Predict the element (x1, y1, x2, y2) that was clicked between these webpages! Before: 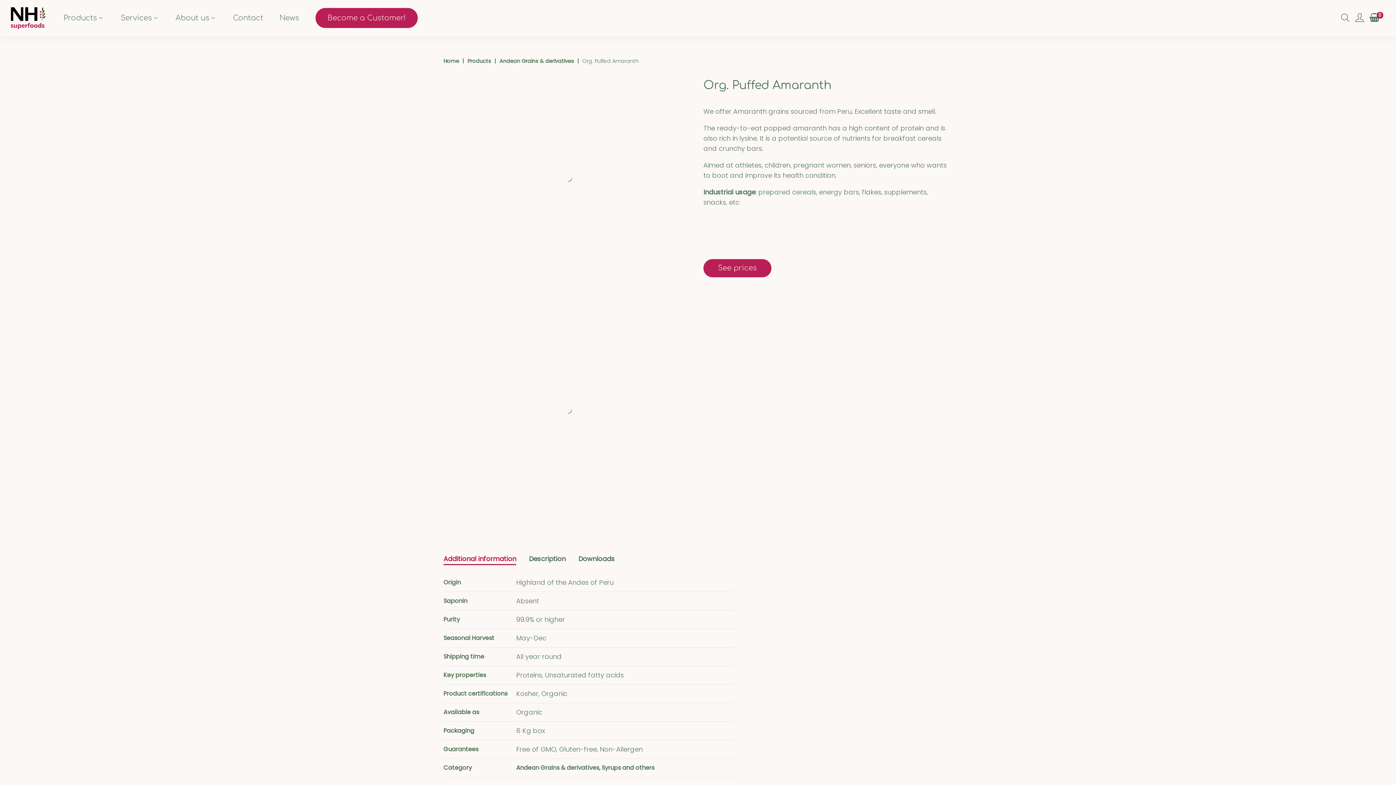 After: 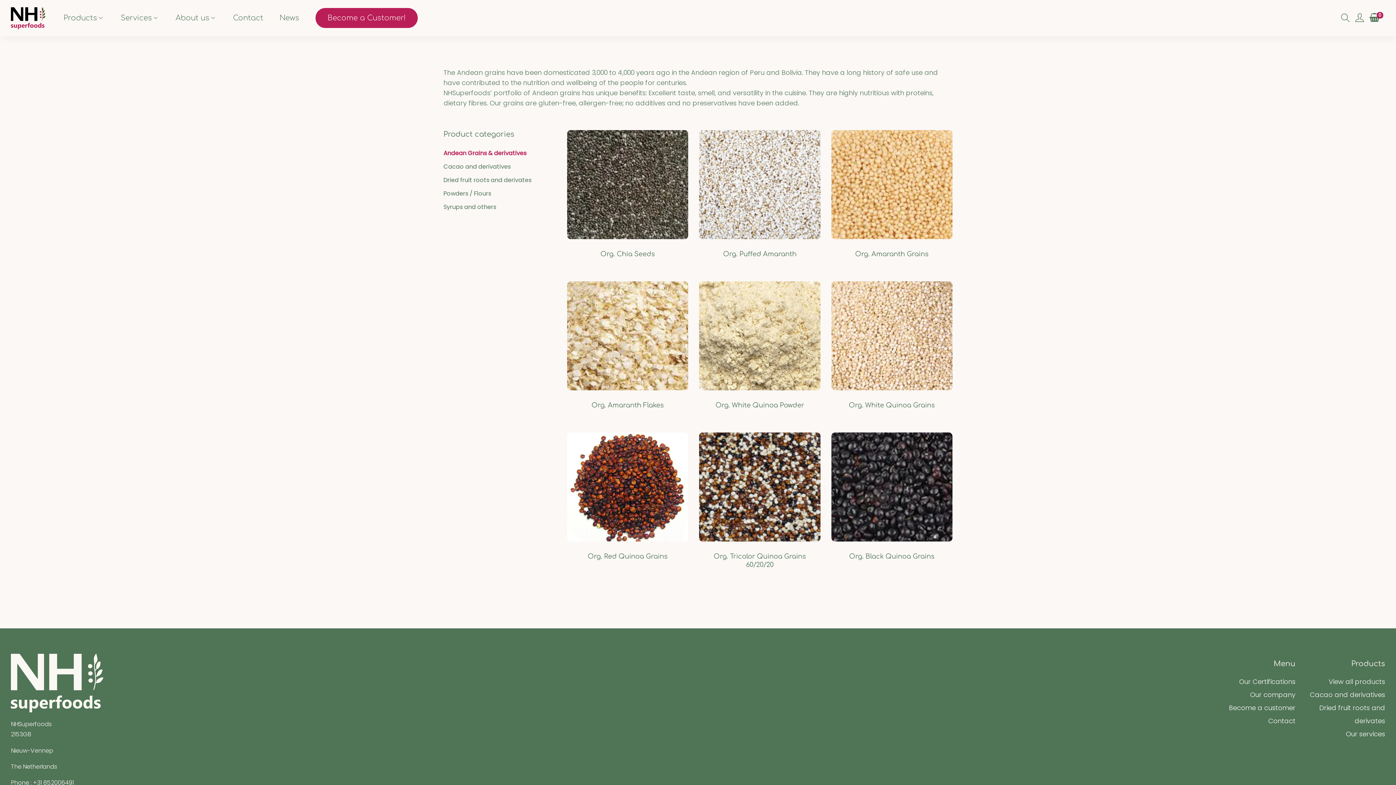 Action: label: Andean Grains & derivatives bbox: (516, 764, 599, 772)